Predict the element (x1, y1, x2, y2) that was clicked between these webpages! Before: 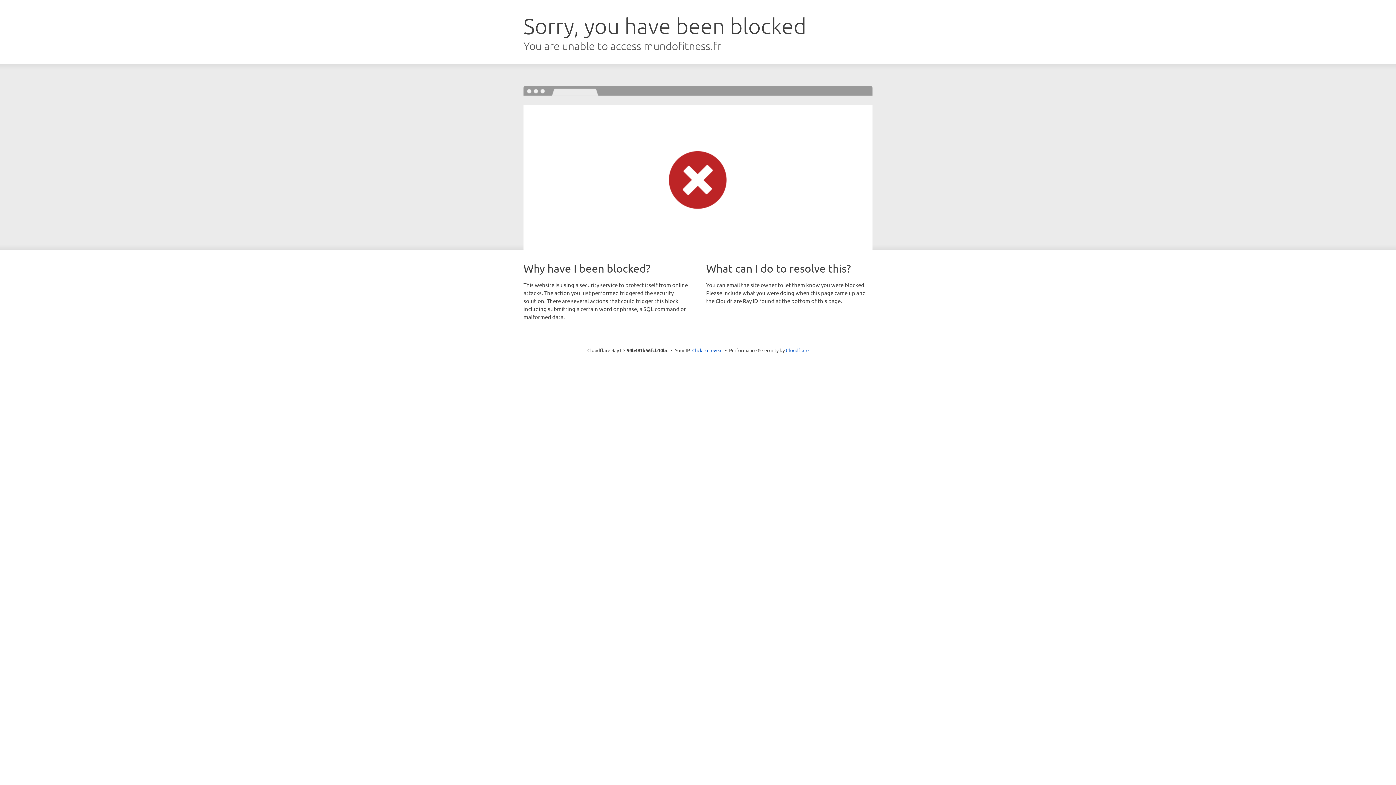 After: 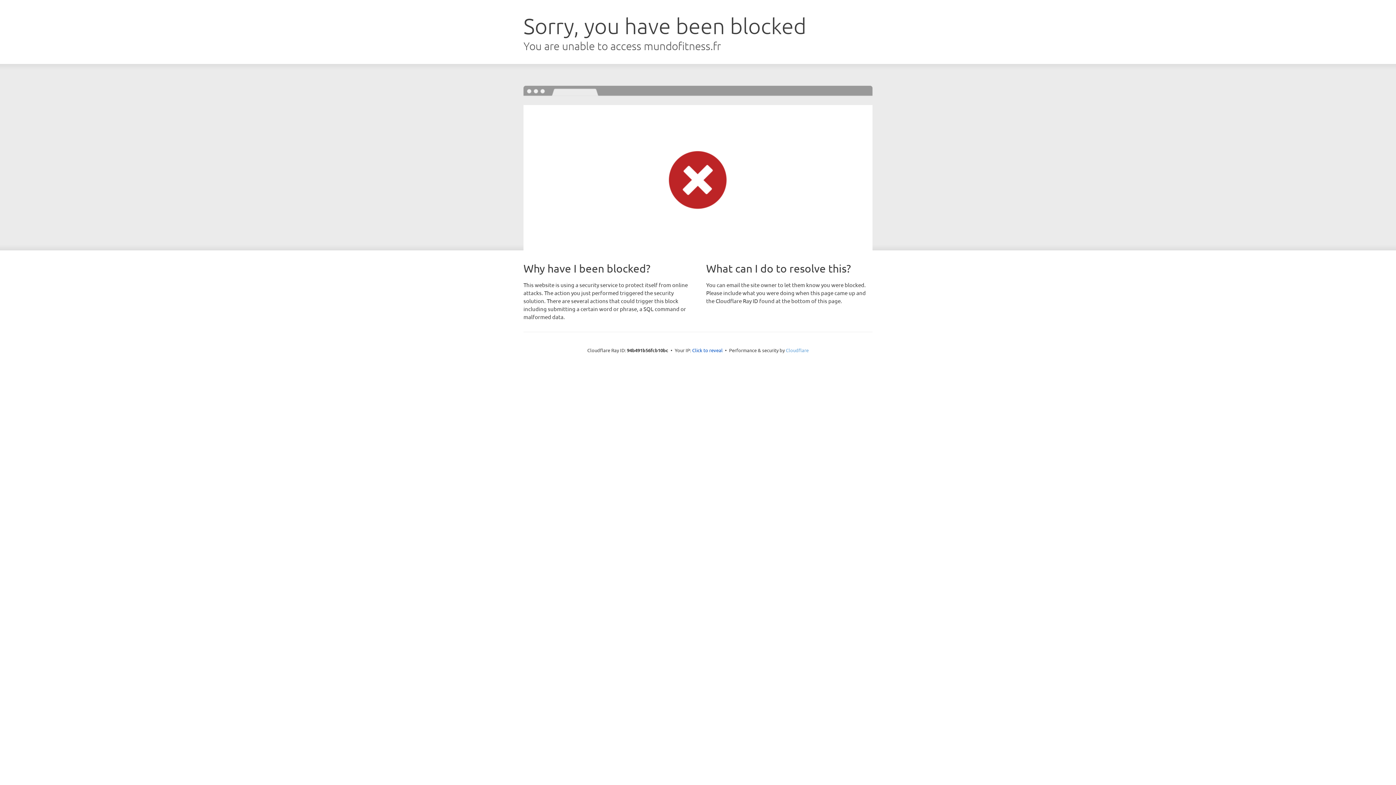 Action: label: Cloudflare bbox: (786, 347, 808, 353)